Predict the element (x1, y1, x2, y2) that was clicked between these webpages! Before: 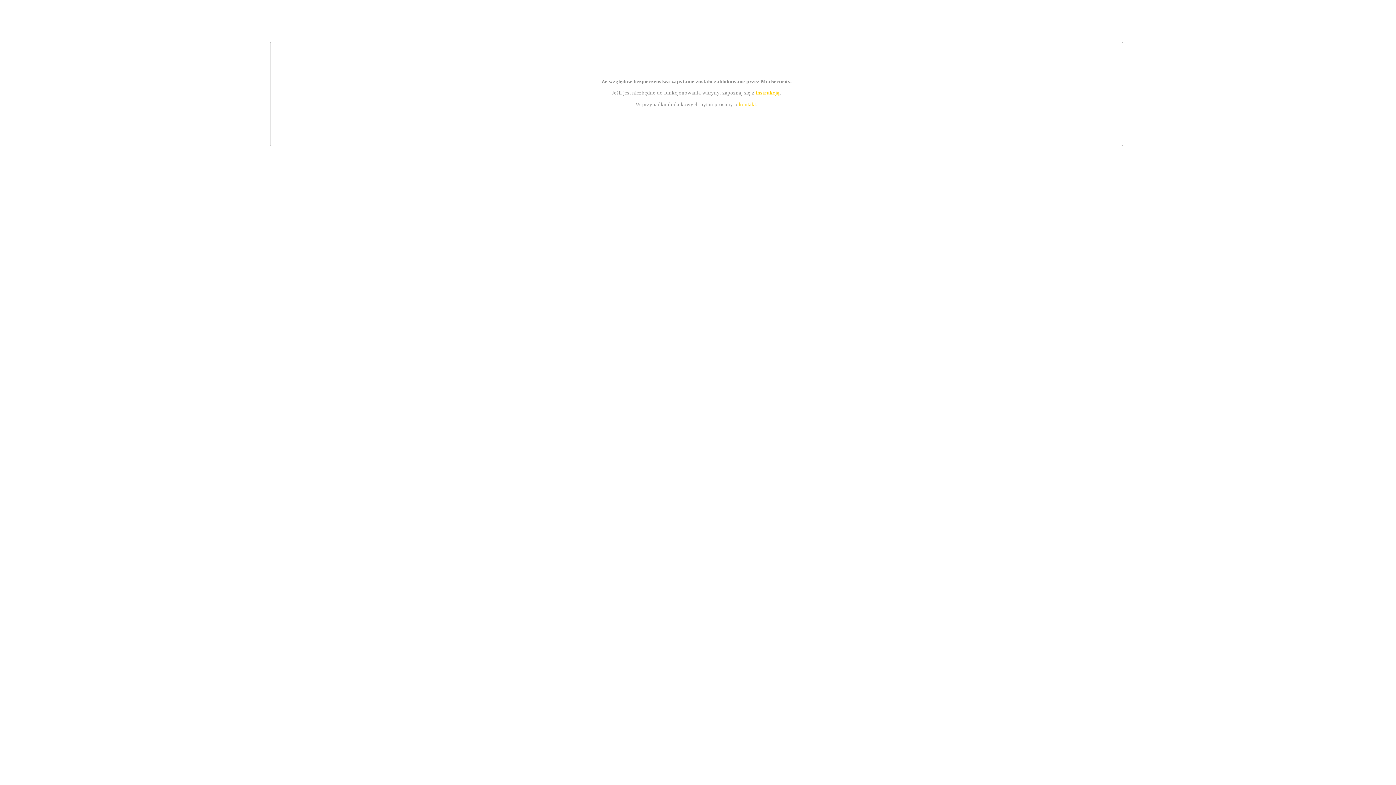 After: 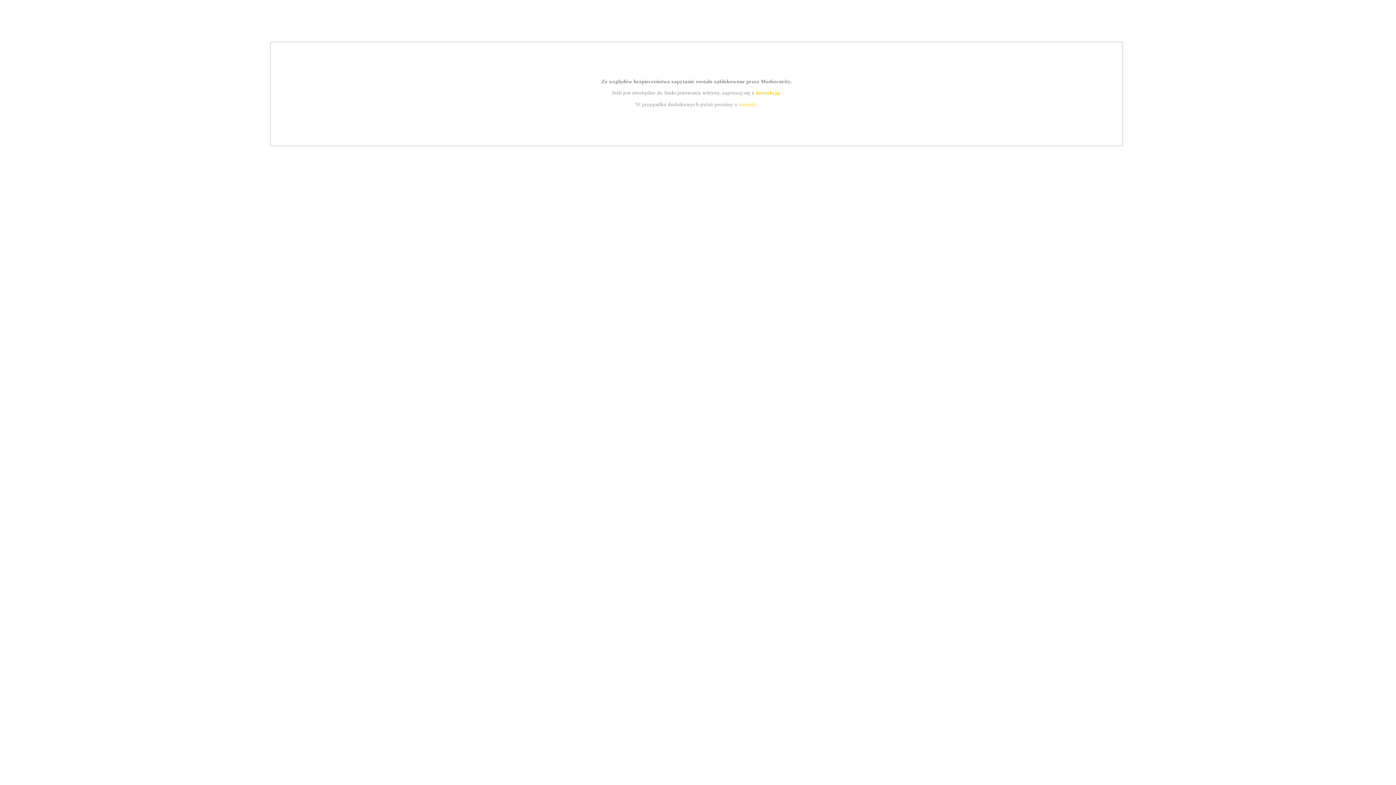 Action: label: instrukcją bbox: (755, 89, 779, 95)